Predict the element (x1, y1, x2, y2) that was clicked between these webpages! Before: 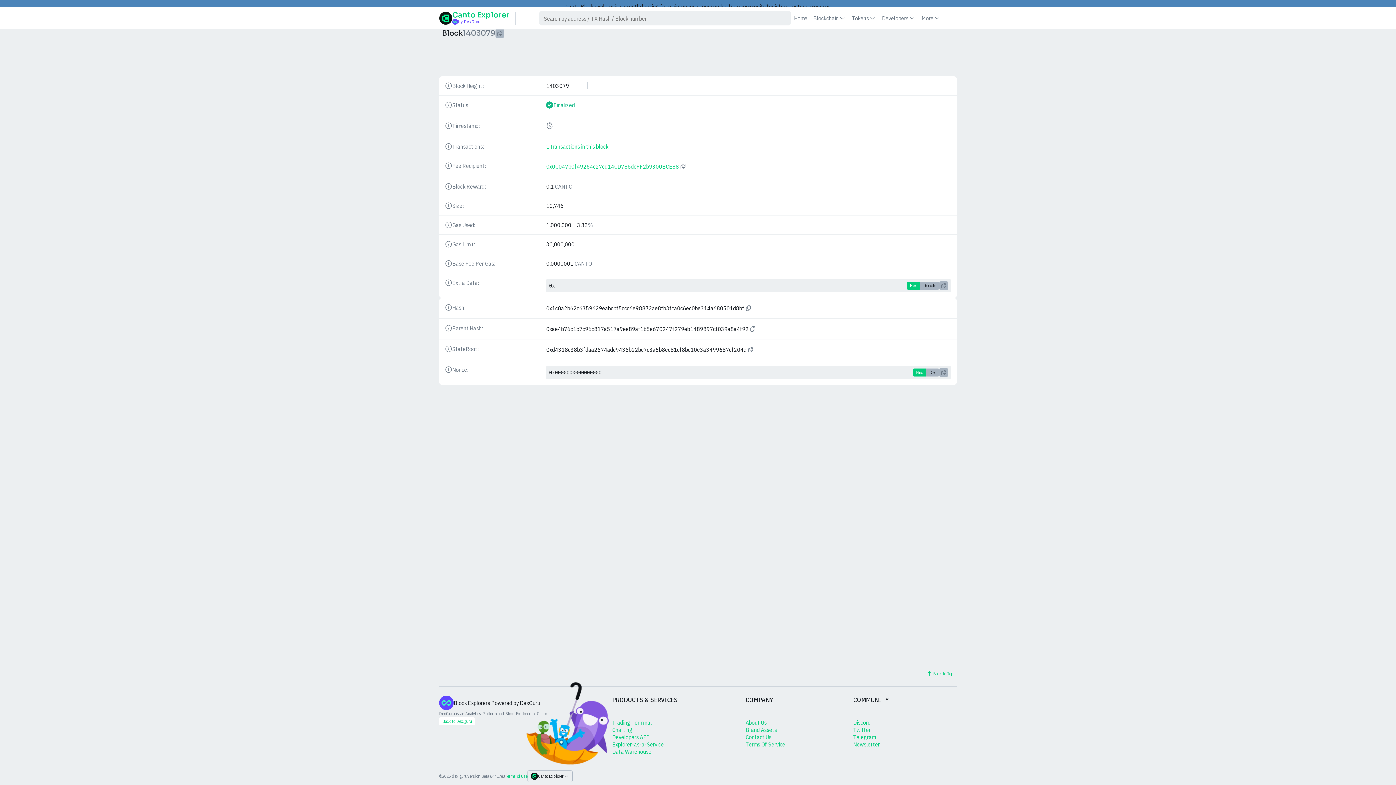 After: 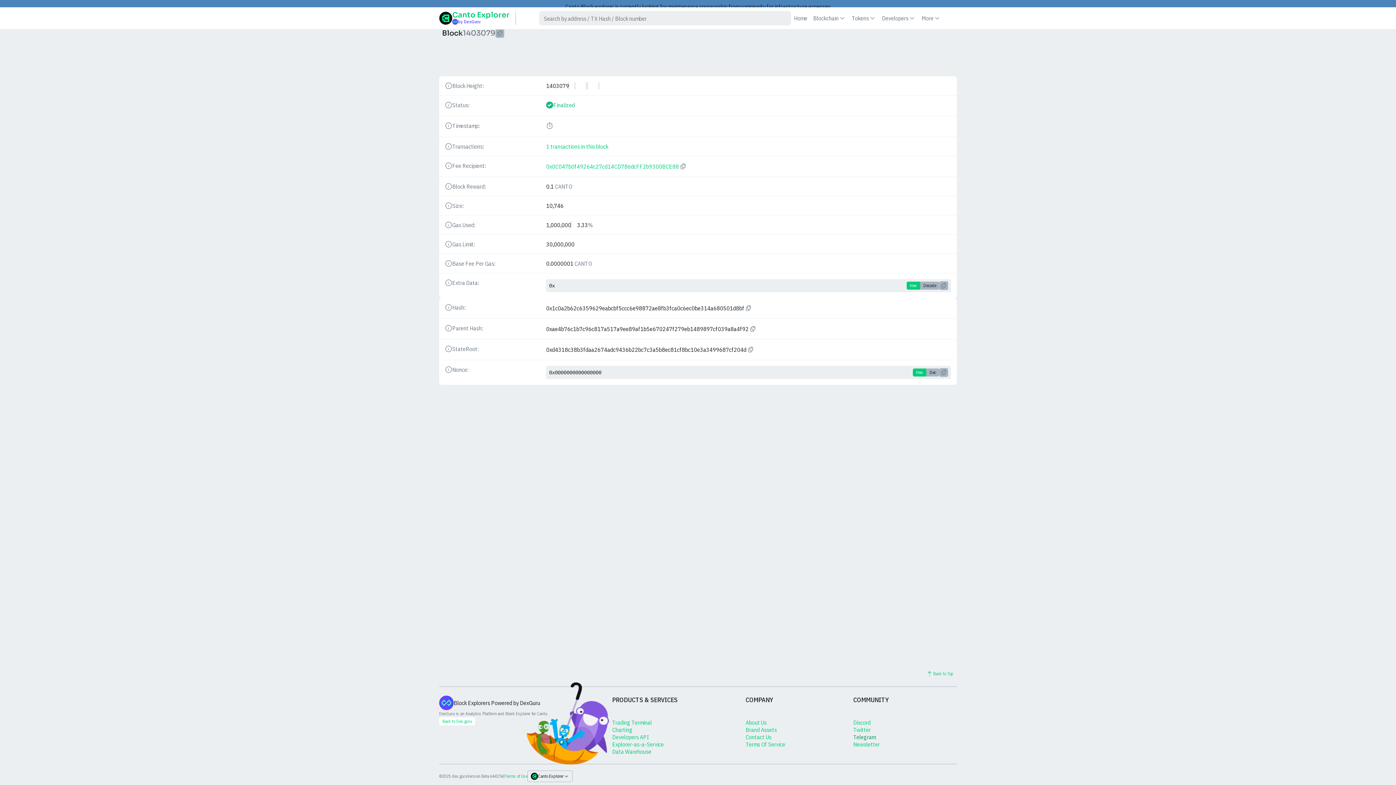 Action: bbox: (853, 733, 876, 741) label: Telegram